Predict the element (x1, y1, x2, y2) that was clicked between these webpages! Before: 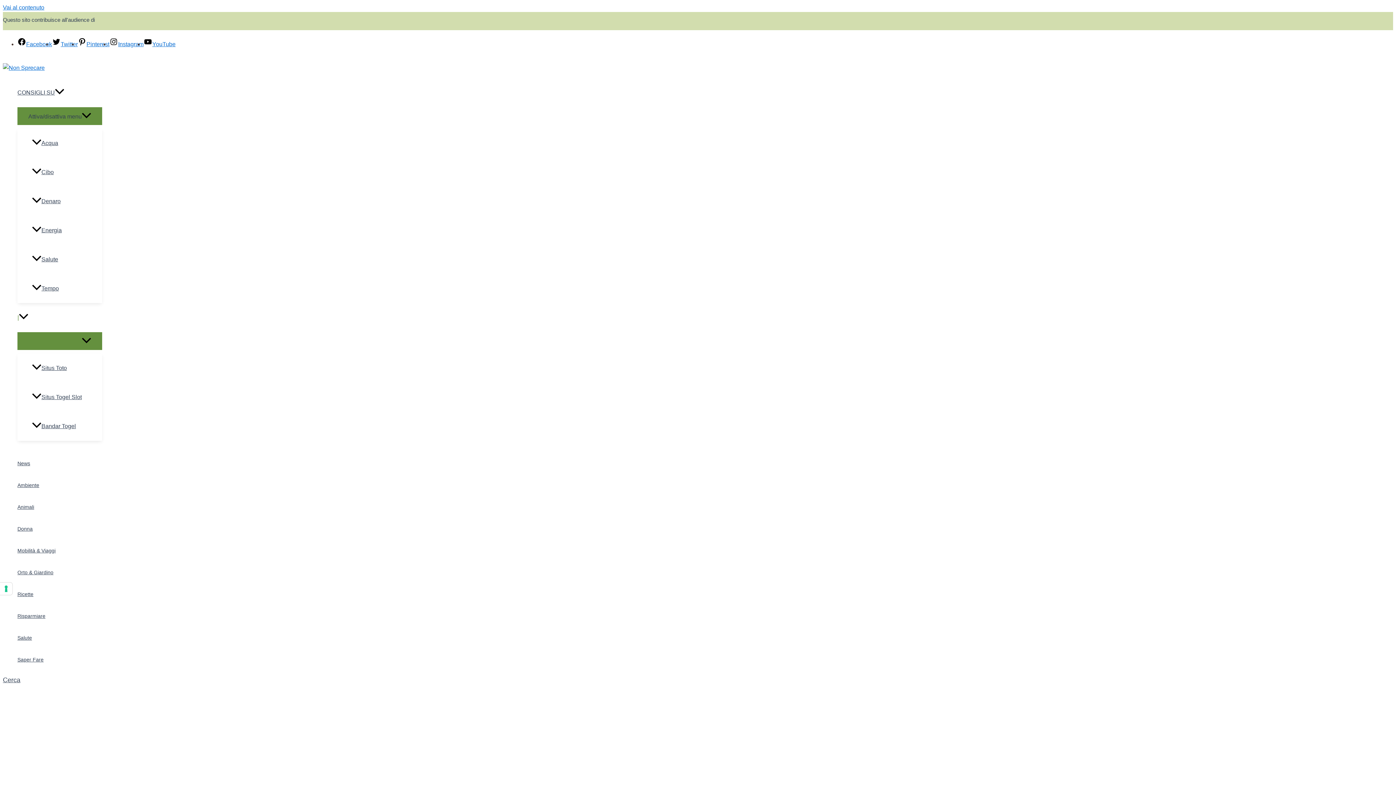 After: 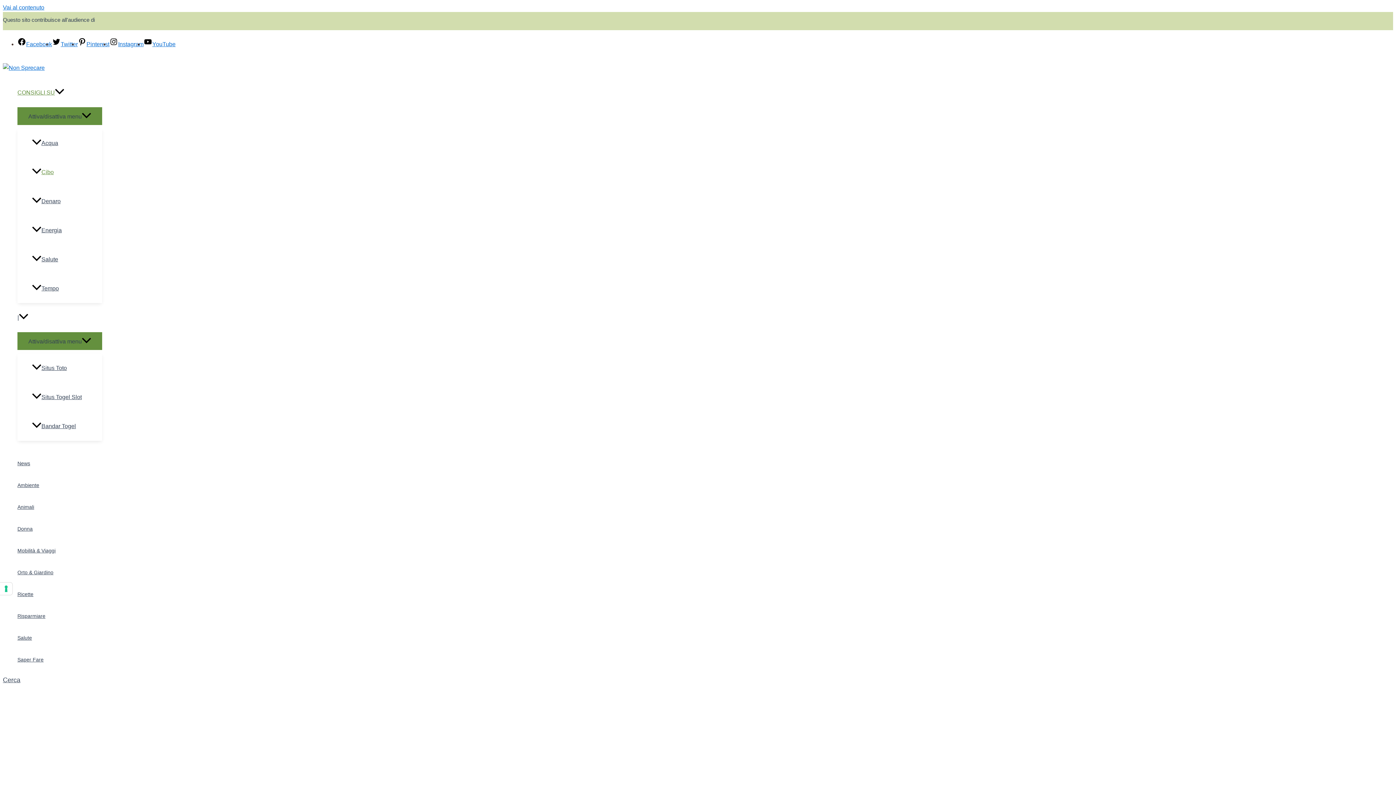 Action: label: Cibo bbox: (32, 157, 102, 186)